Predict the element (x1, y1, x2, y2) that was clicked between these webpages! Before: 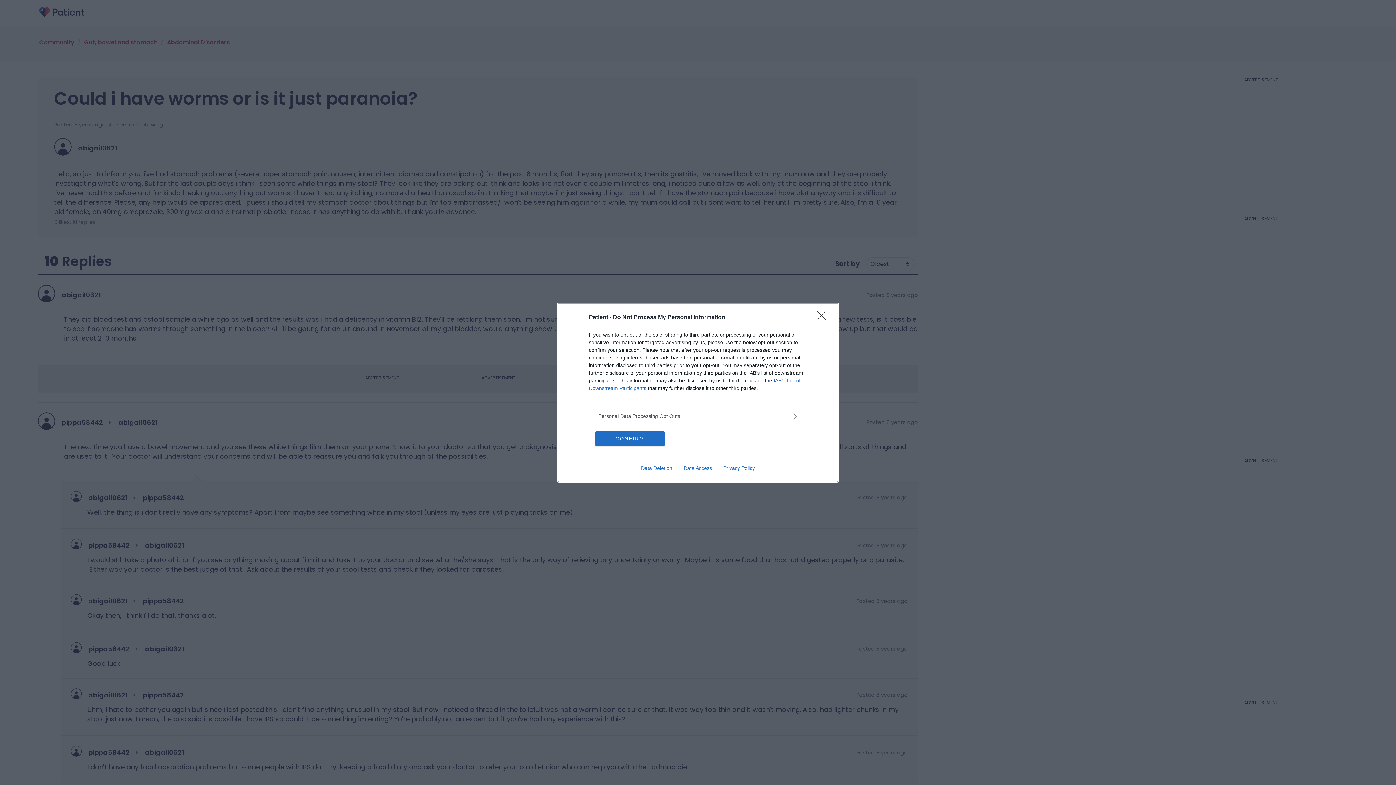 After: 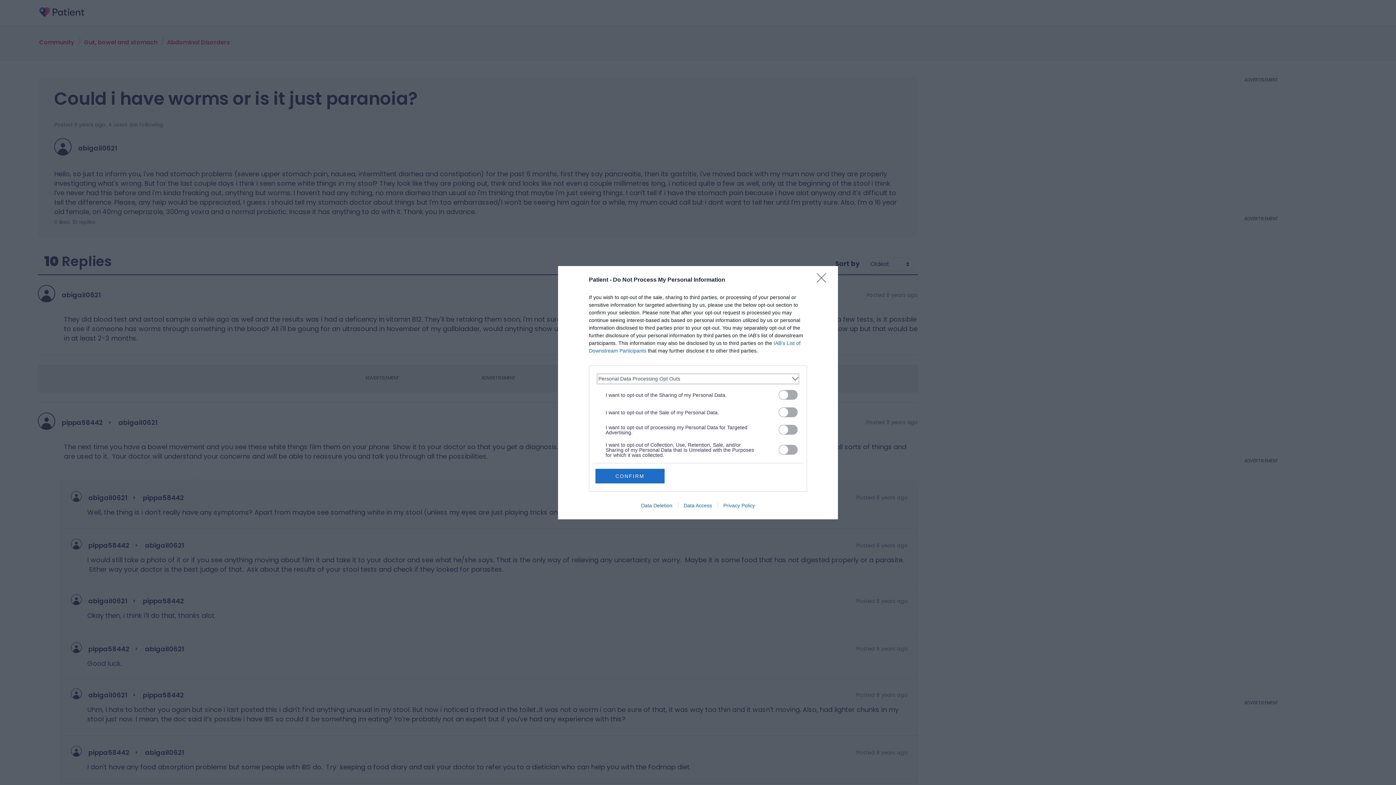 Action: bbox: (598, 412, 797, 420) label: Opt-Outs